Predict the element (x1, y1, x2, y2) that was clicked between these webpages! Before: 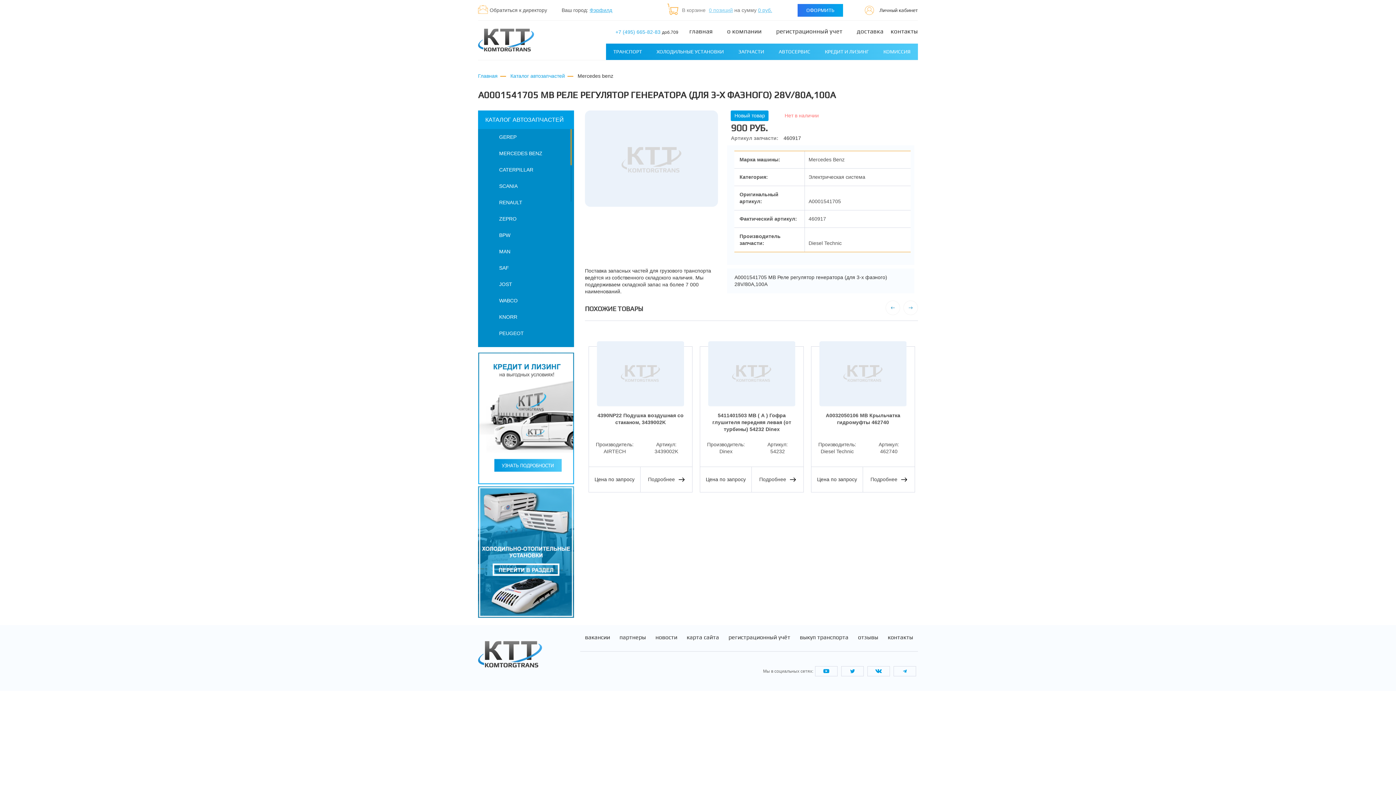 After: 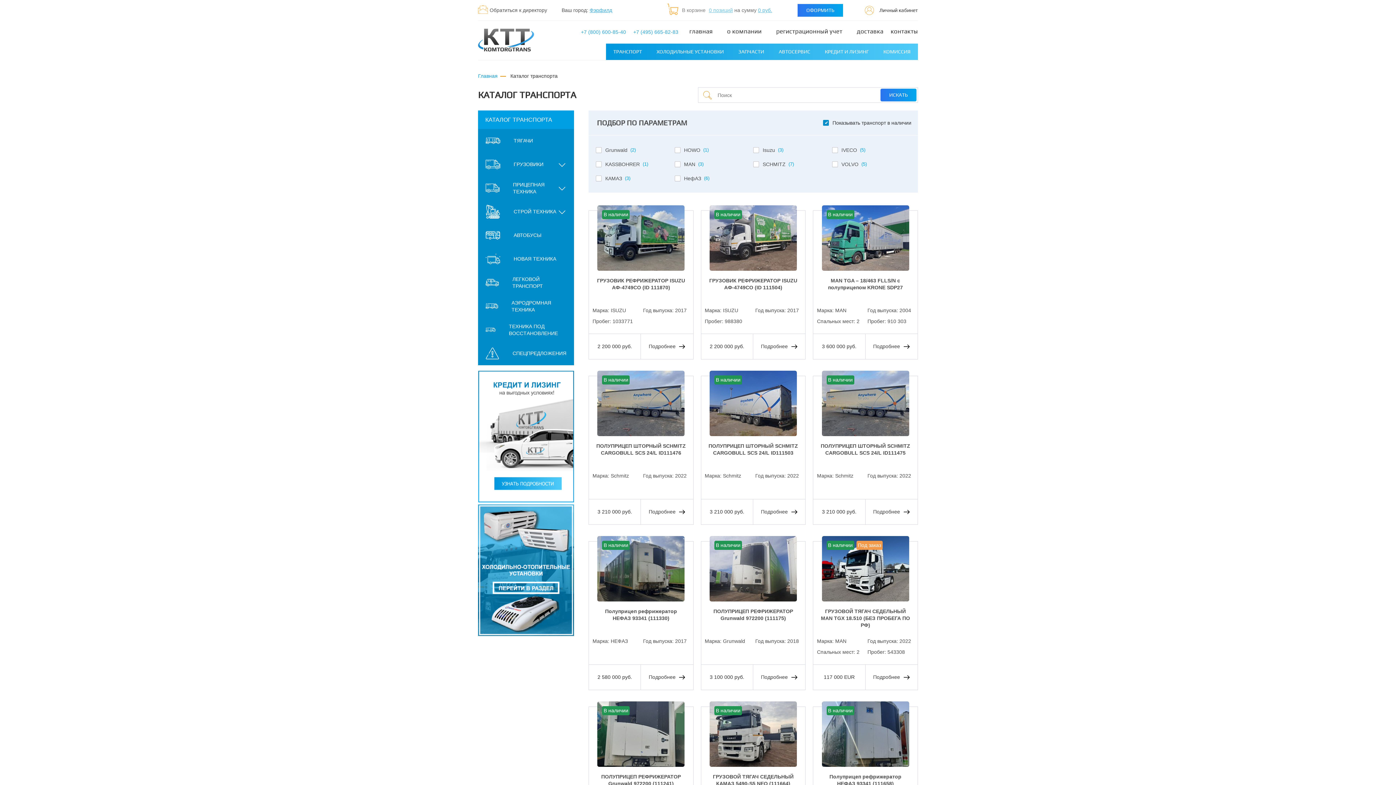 Action: label: ТРАНСПОРТ bbox: (606, 43, 649, 60)